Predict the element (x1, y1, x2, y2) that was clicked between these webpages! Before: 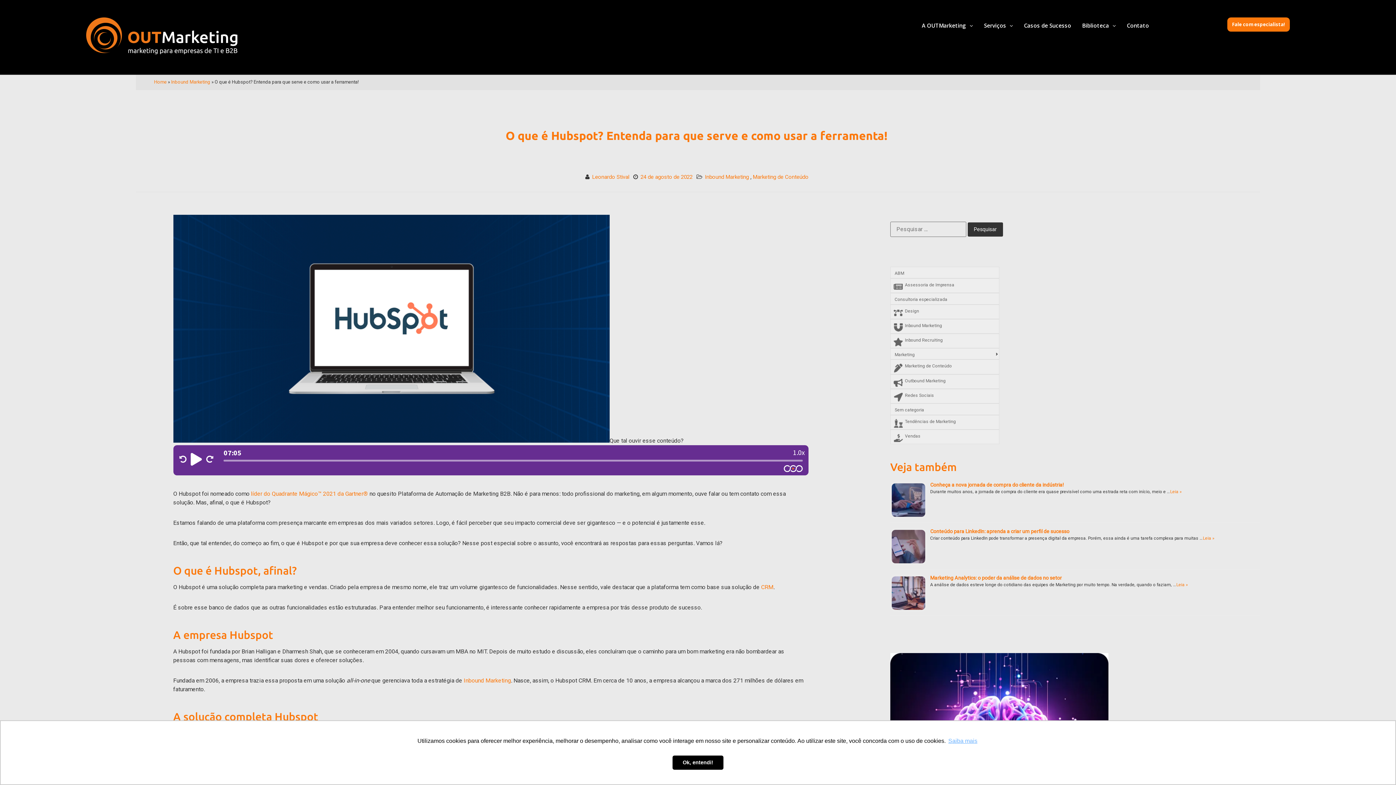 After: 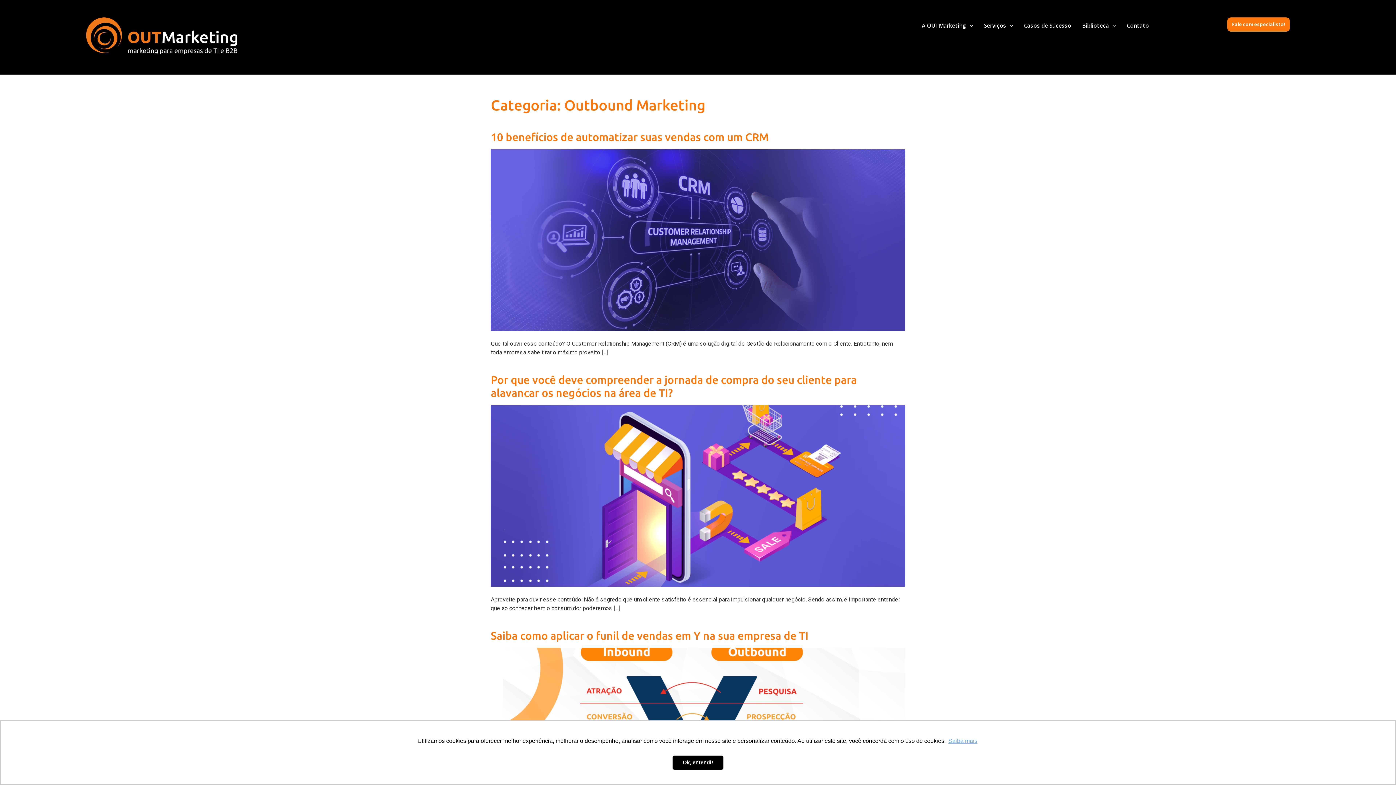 Action: label: Outbound Marketing bbox: (893, 375, 993, 387)